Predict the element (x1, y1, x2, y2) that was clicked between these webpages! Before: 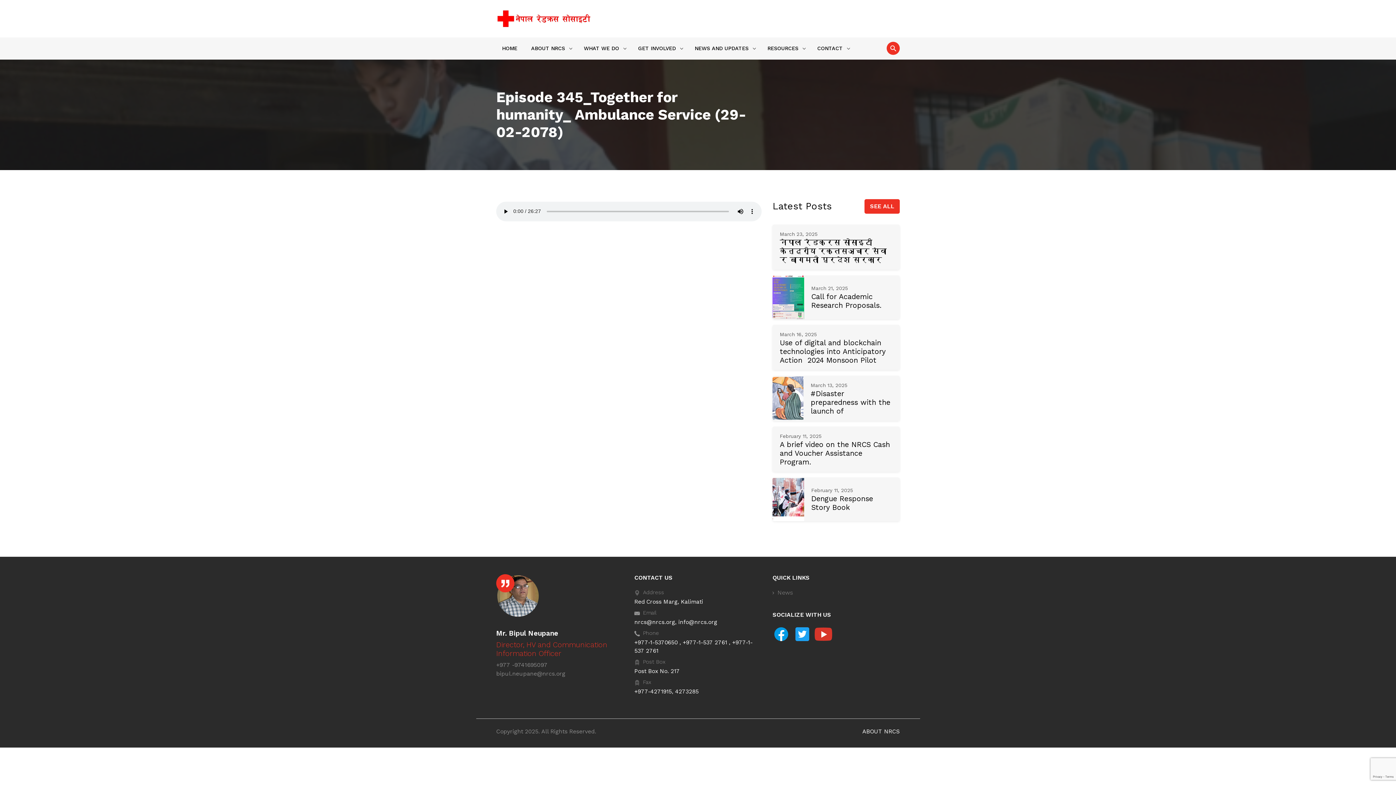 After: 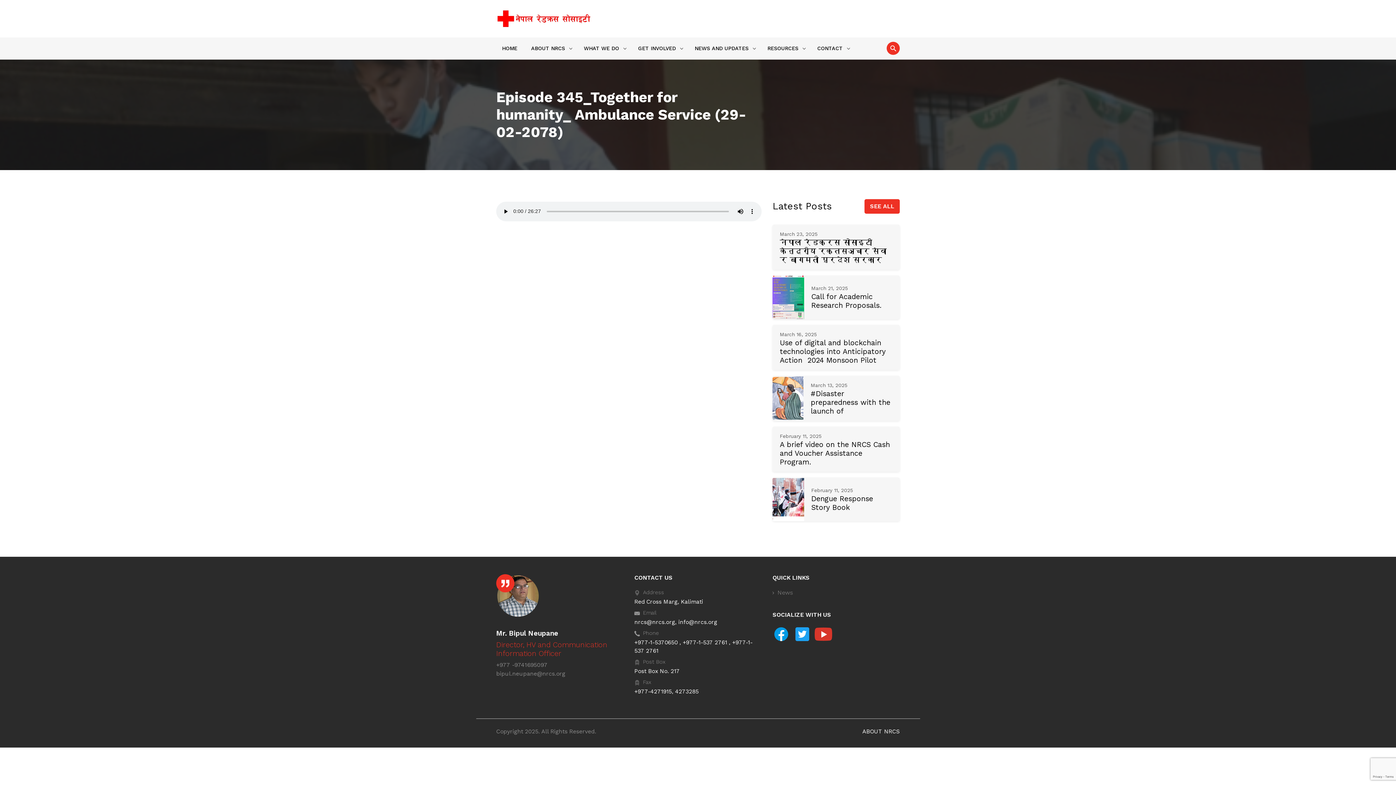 Action: bbox: (772, 630, 790, 637)